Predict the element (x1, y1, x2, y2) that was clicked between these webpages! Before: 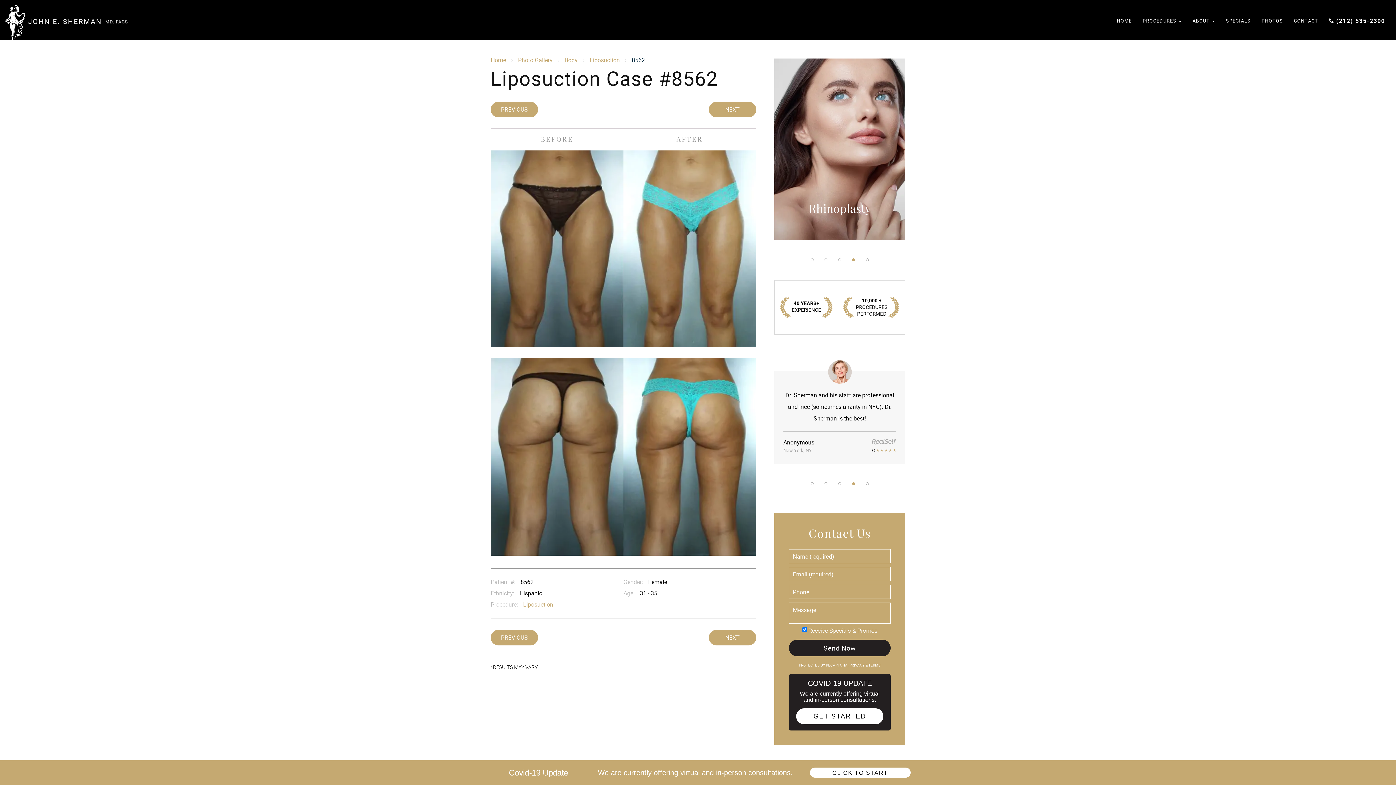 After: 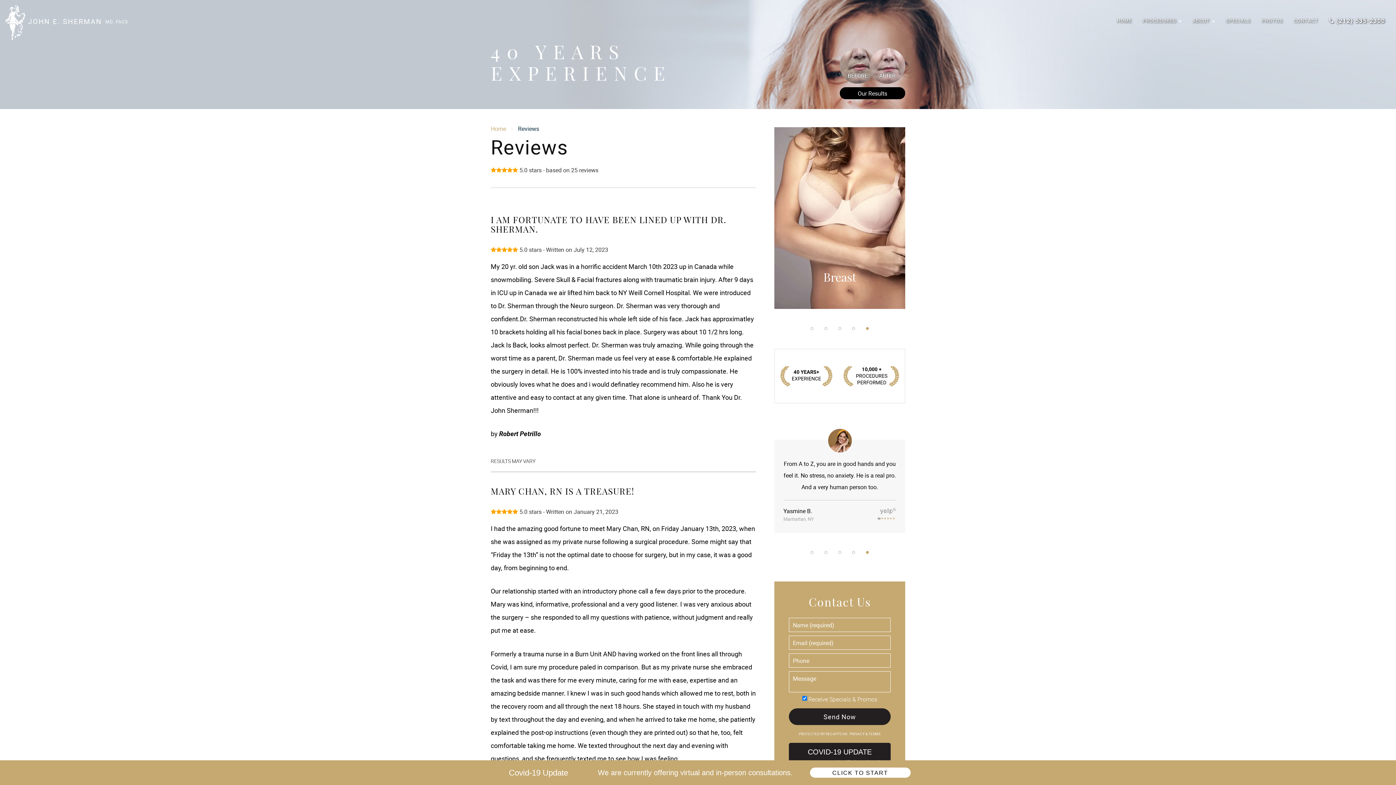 Action: bbox: (774, 353, 905, 489) label: From A to Z, you are in good hands and you feel it. No stress, no anxiety. He is a real pro. And a very human person too.

Yasmine B.
Manhattan, NY

What an amazing guy. He truly knows his stuff and is one of the most experienced surgeons in NYC.

Rick M.
New York, NY

I couldn't be happier with the end result. Forever grateful for my experience here with Dr. Sherman!

Meghan O.
New York, NY

I felt incredibly comfortable with him handling my highly complex rhinoplasty and septoplasty.

Tyler M.
New York, NY

Dr. Sherman and his staff are professional and nice (sometimes a rarity in NYC). Dr. Sherman is the best!

Anonymous
New York, NY

From A to Z, you are in good hands and you feel it. No stress, no anxiety. He is a real pro. And a very human person too.

Yasmine B.
Manhattan, NY

What an amazing guy. He truly knows his stuff and is one of the most experienced surgeons in NYC.

Rick M.
New York, NY

I couldn't be happier with the end result. Forever grateful for my experience here with Dr. Sherman!

Meghan O.
New York, NY

I felt incredibly comfortable with him handling my highly complex rhinoplasty and septoplasty.

Tyler M.
New York, NY

Dr. Sherman and his staff are professional and nice (sometimes a rarity in NYC). Dr. Sherman is the best!

Anonymous
New York, NY

From A to Z, you are in good hands and you feel it. No stress, no anxiety. He is a real pro. And a very human person too.

Yasmine B.
Manhattan, NY
1
2
3
4
5